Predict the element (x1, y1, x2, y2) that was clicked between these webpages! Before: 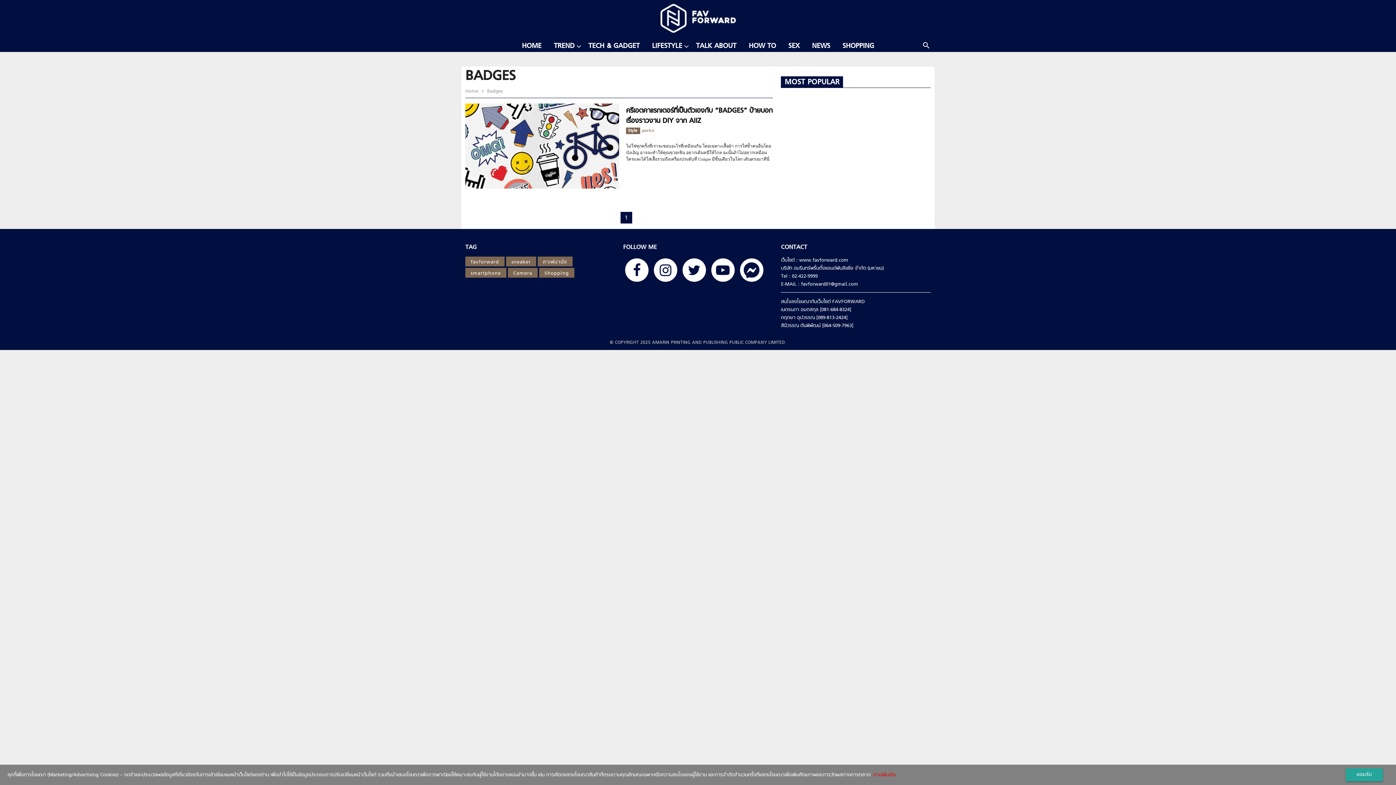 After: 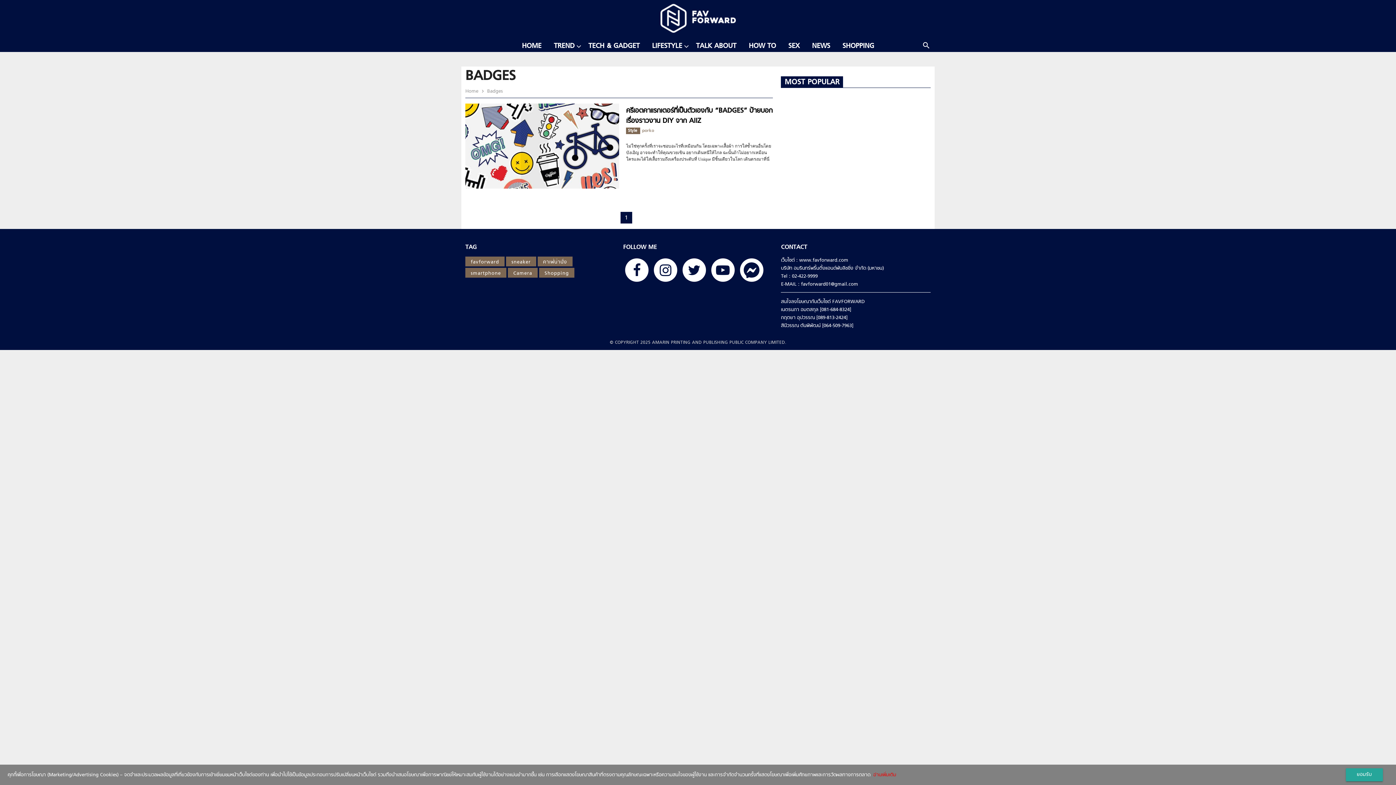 Action: bbox: (680, 265, 708, 273)